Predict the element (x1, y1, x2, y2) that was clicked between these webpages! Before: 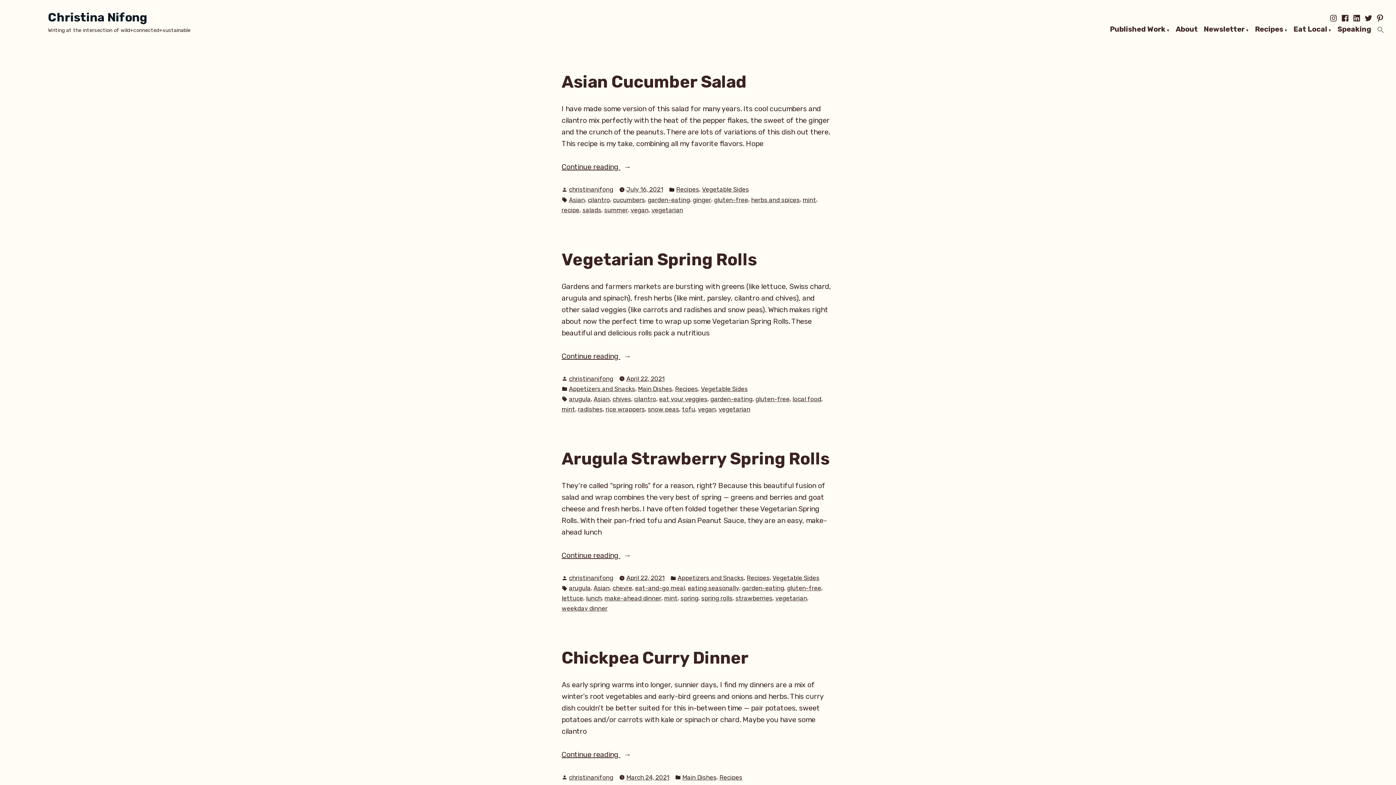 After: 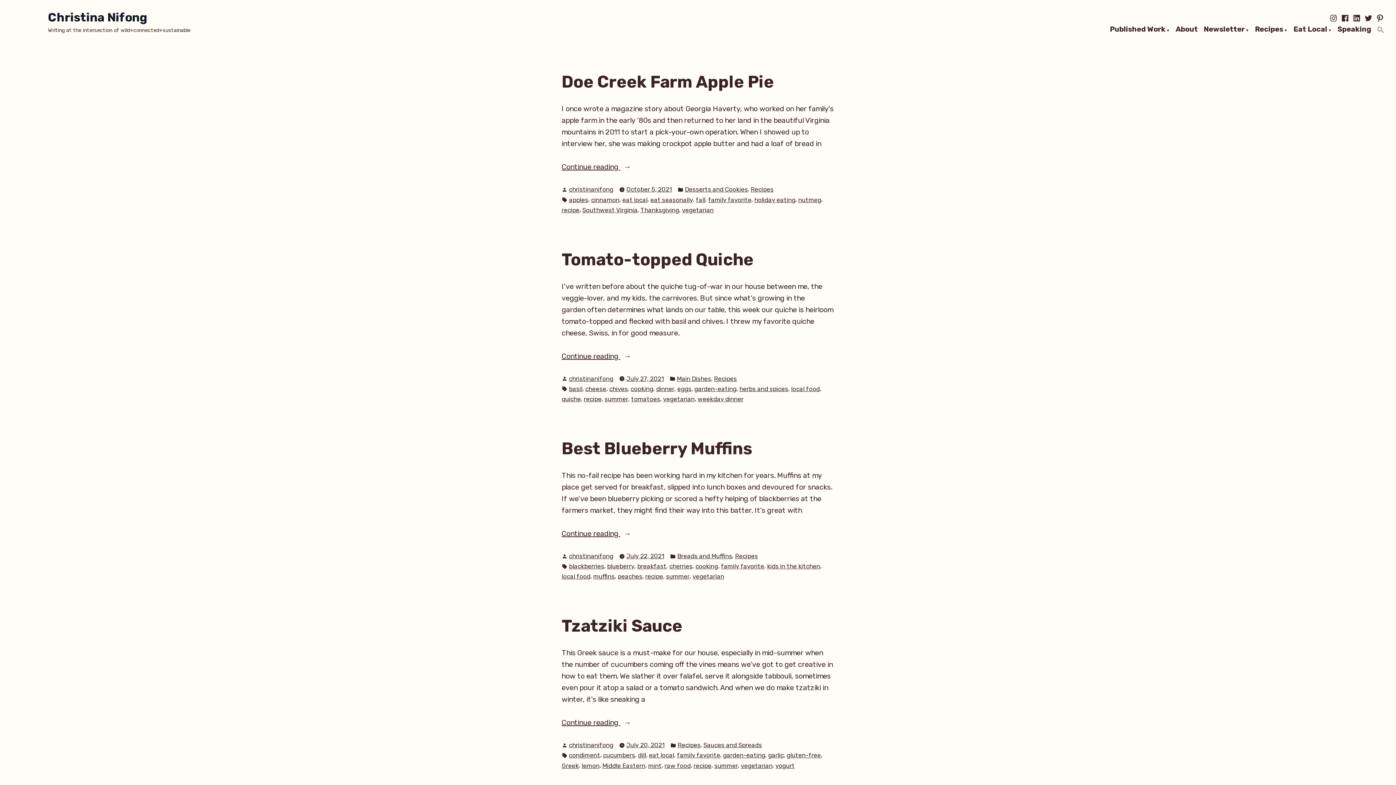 Action: label: vegetarian bbox: (651, 205, 683, 215)